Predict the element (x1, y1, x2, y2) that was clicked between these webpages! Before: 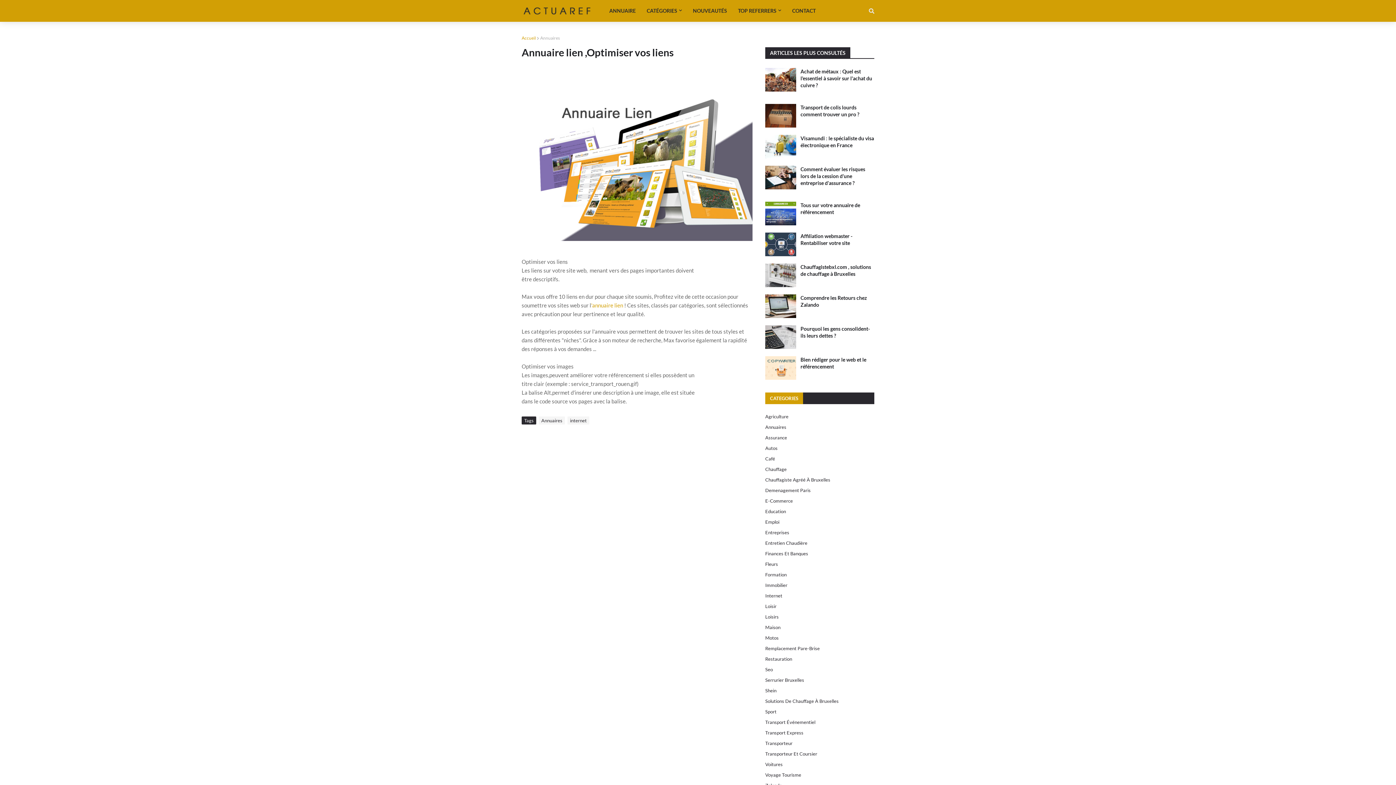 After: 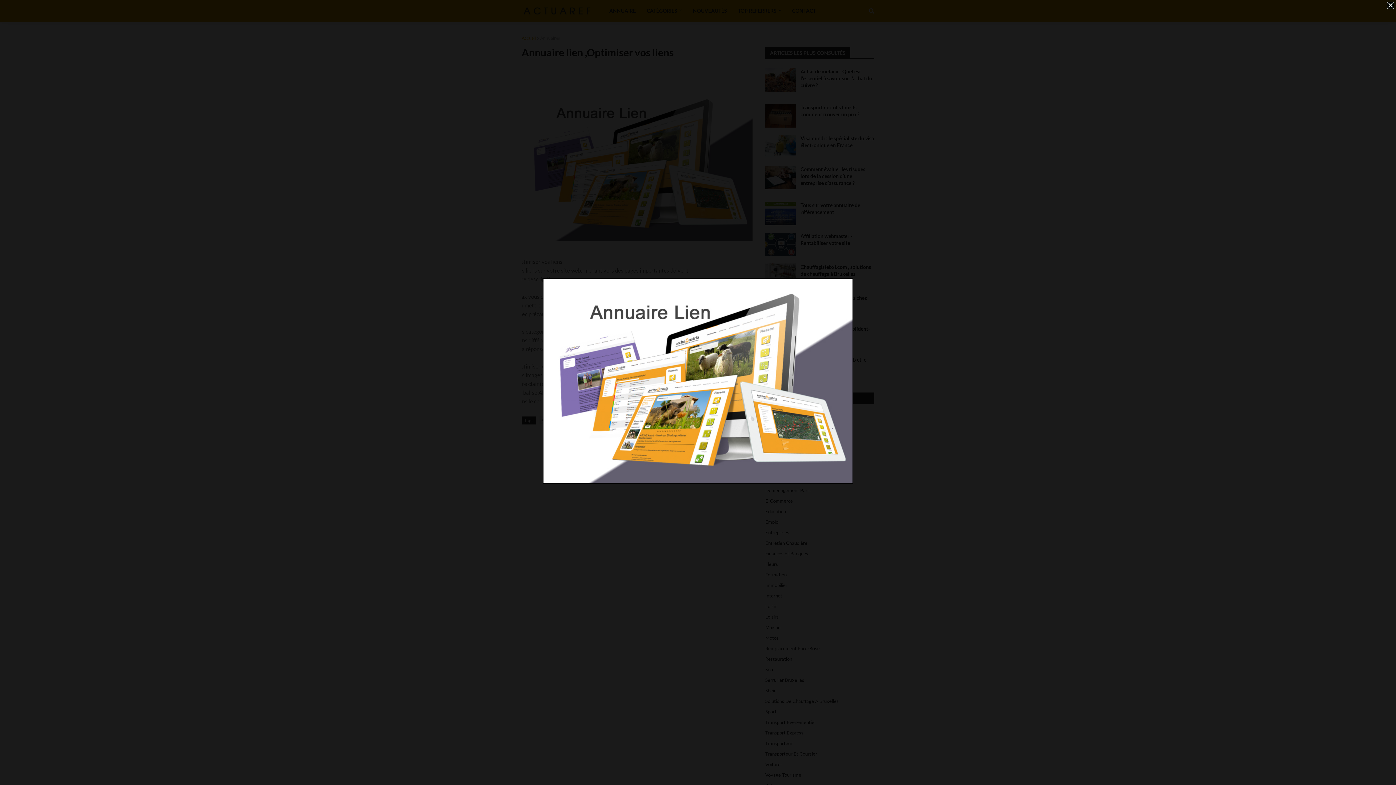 Action: bbox: (527, 235, 758, 242)